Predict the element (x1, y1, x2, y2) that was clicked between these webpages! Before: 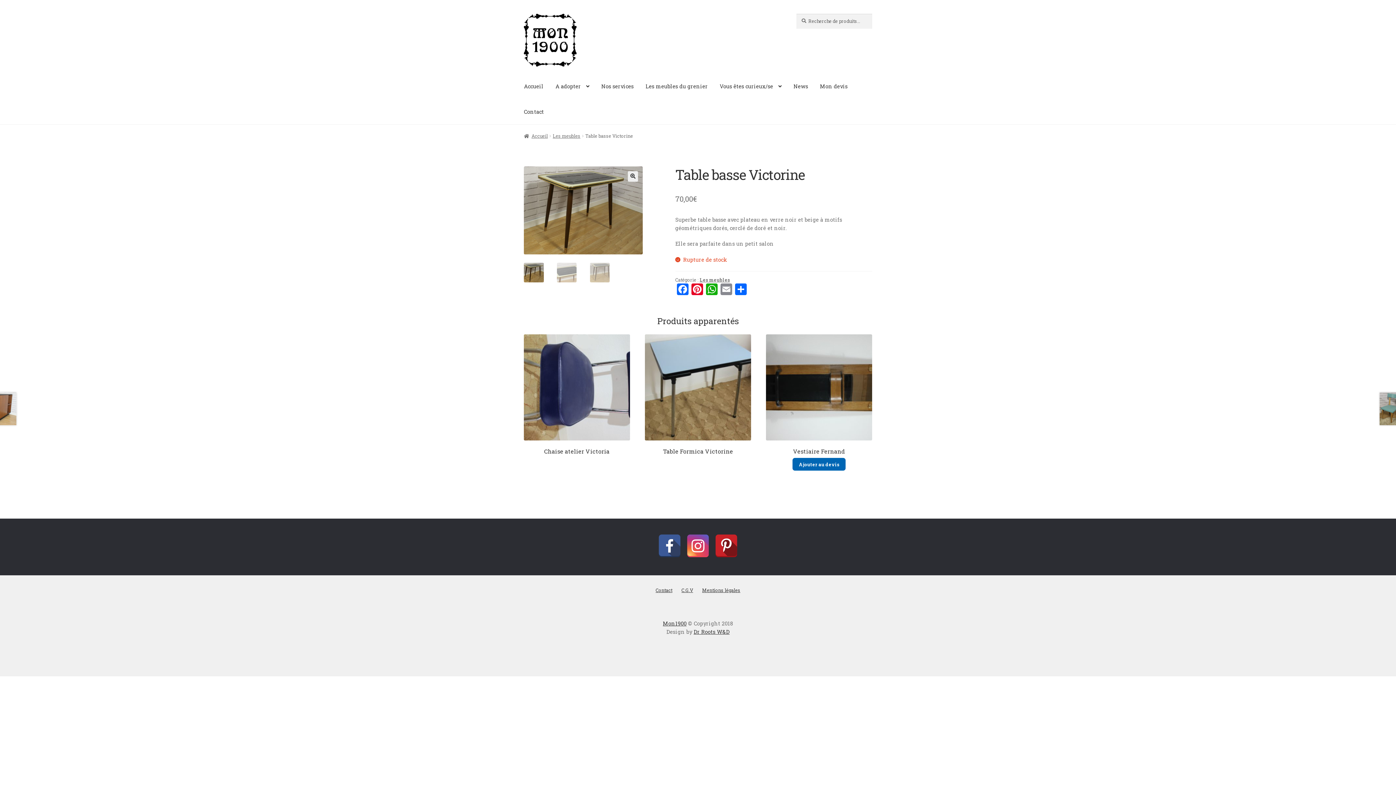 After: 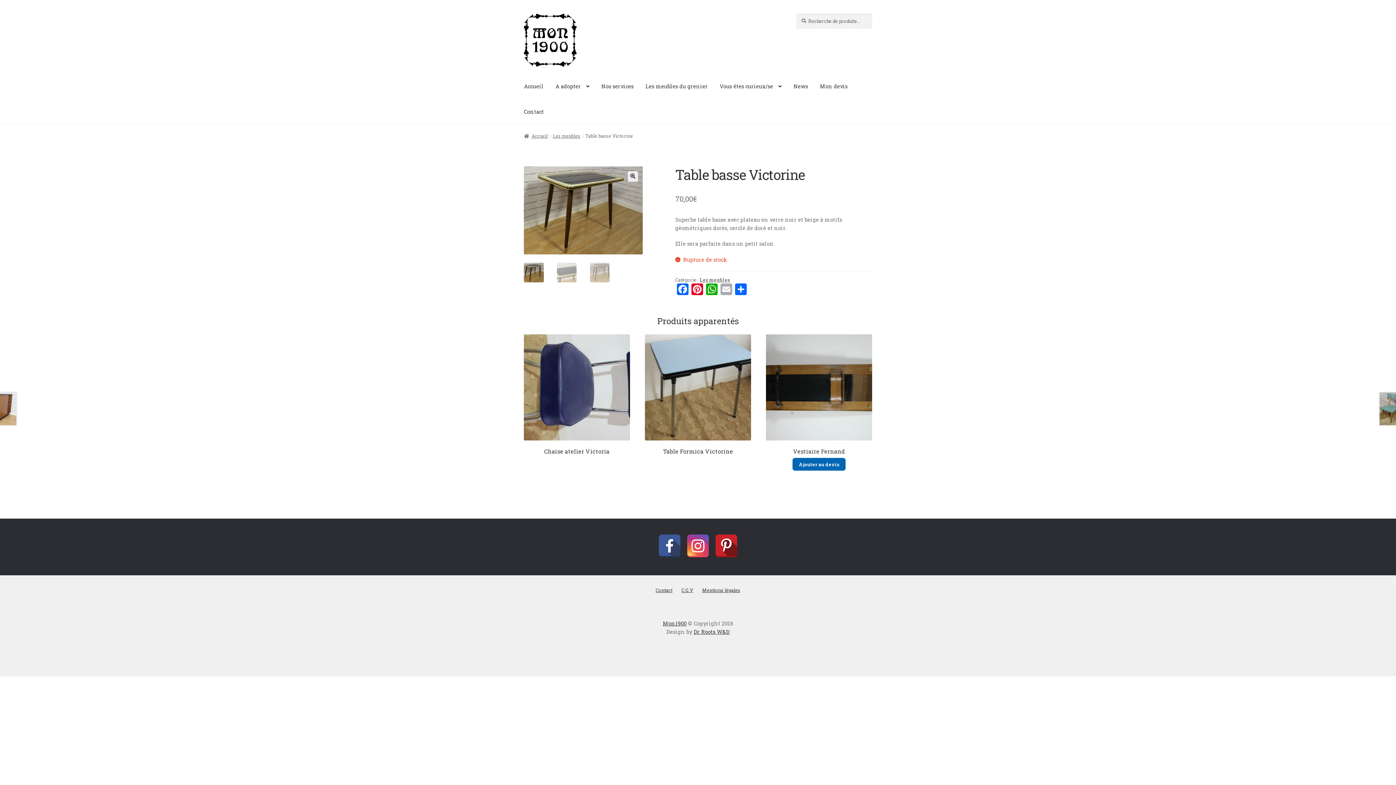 Action: label: Email bbox: (719, 283, 733, 296)